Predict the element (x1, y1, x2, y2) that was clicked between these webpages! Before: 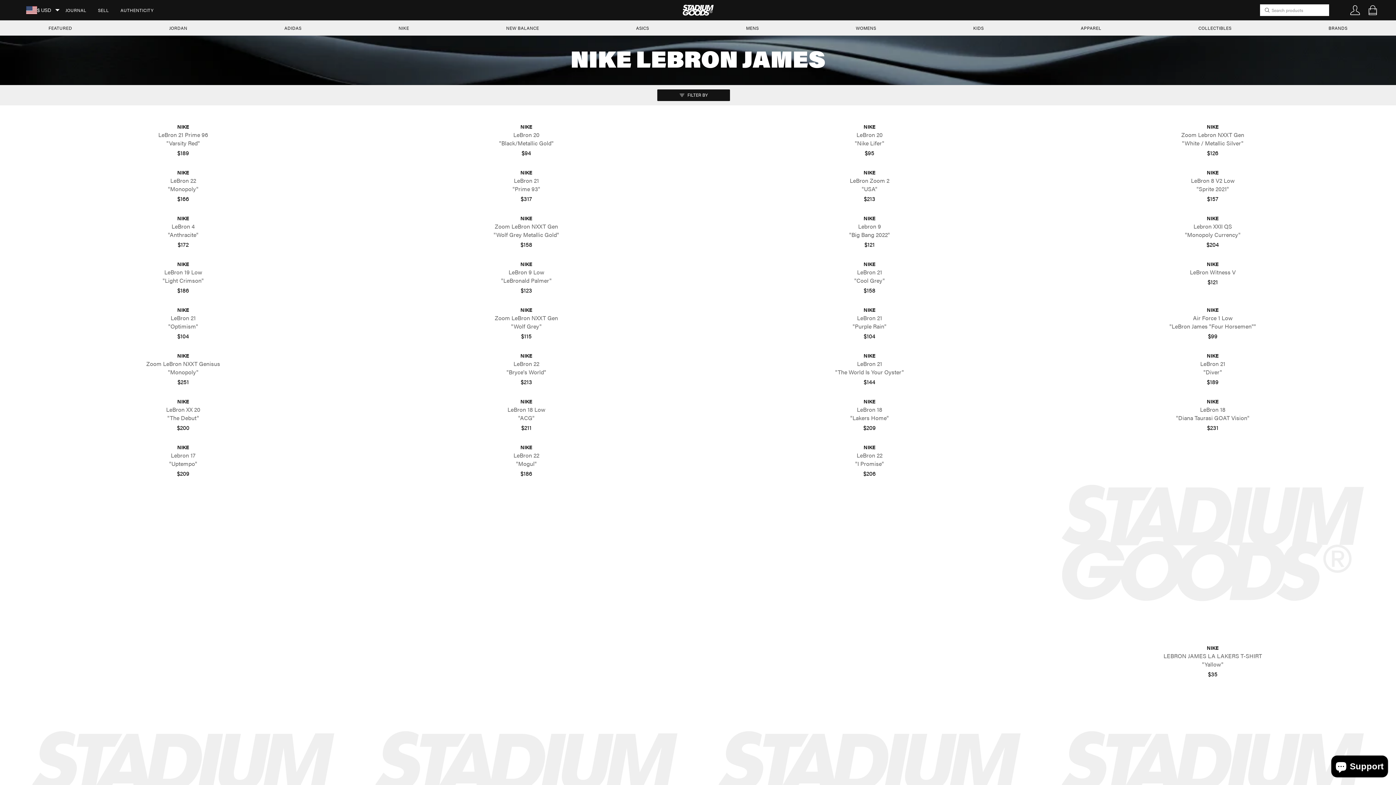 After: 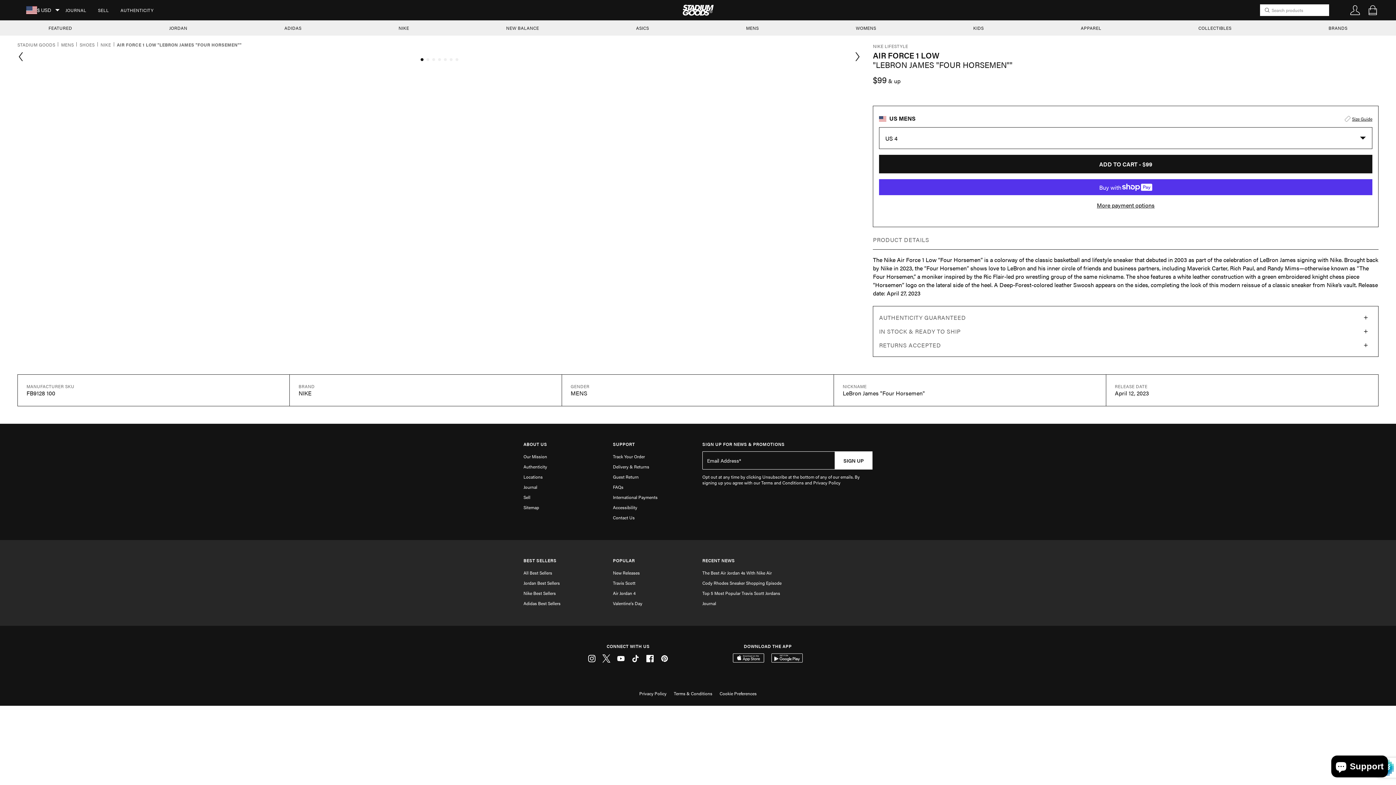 Action: bbox: (1047, 306, 1378, 330) label: NIKE

Air Force 1 Low

"LeBron James "Four Horsemen""